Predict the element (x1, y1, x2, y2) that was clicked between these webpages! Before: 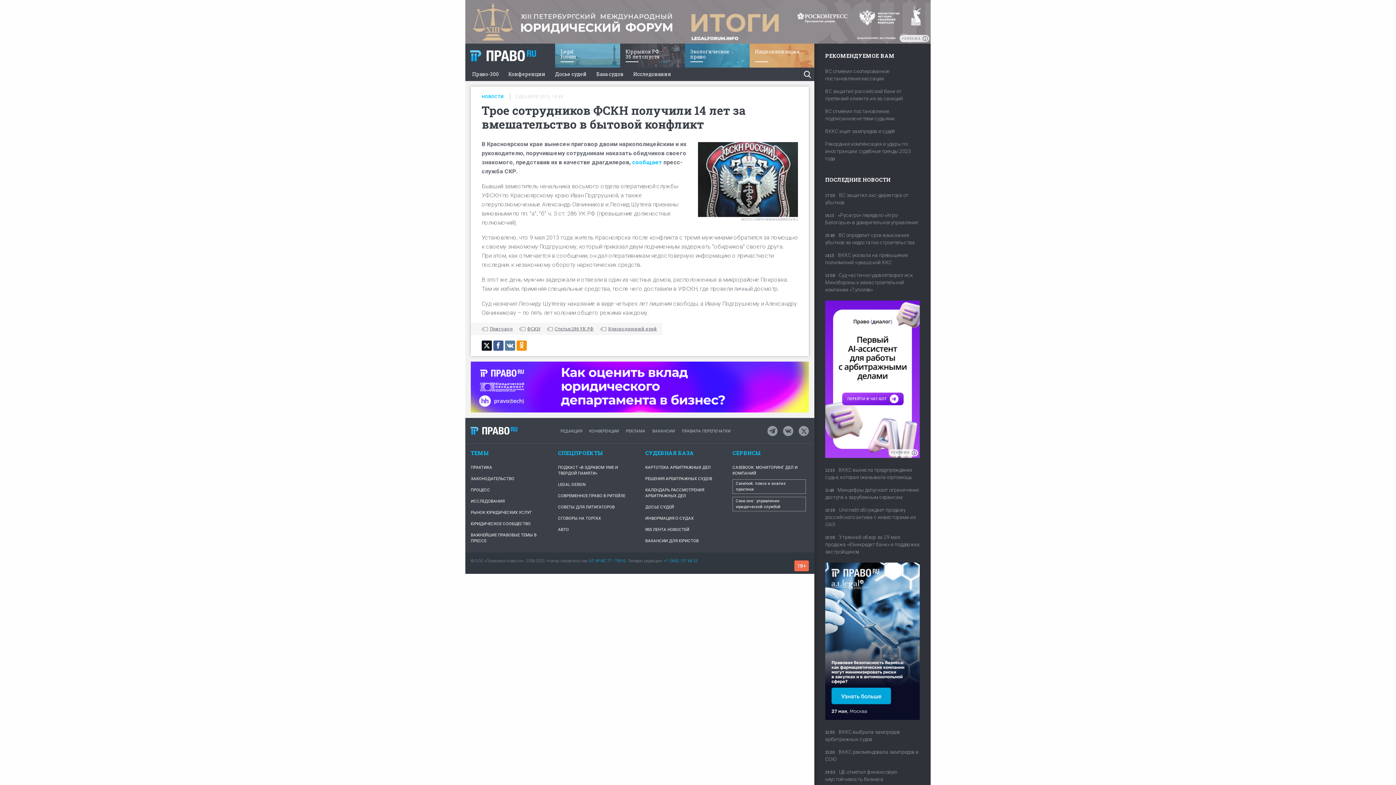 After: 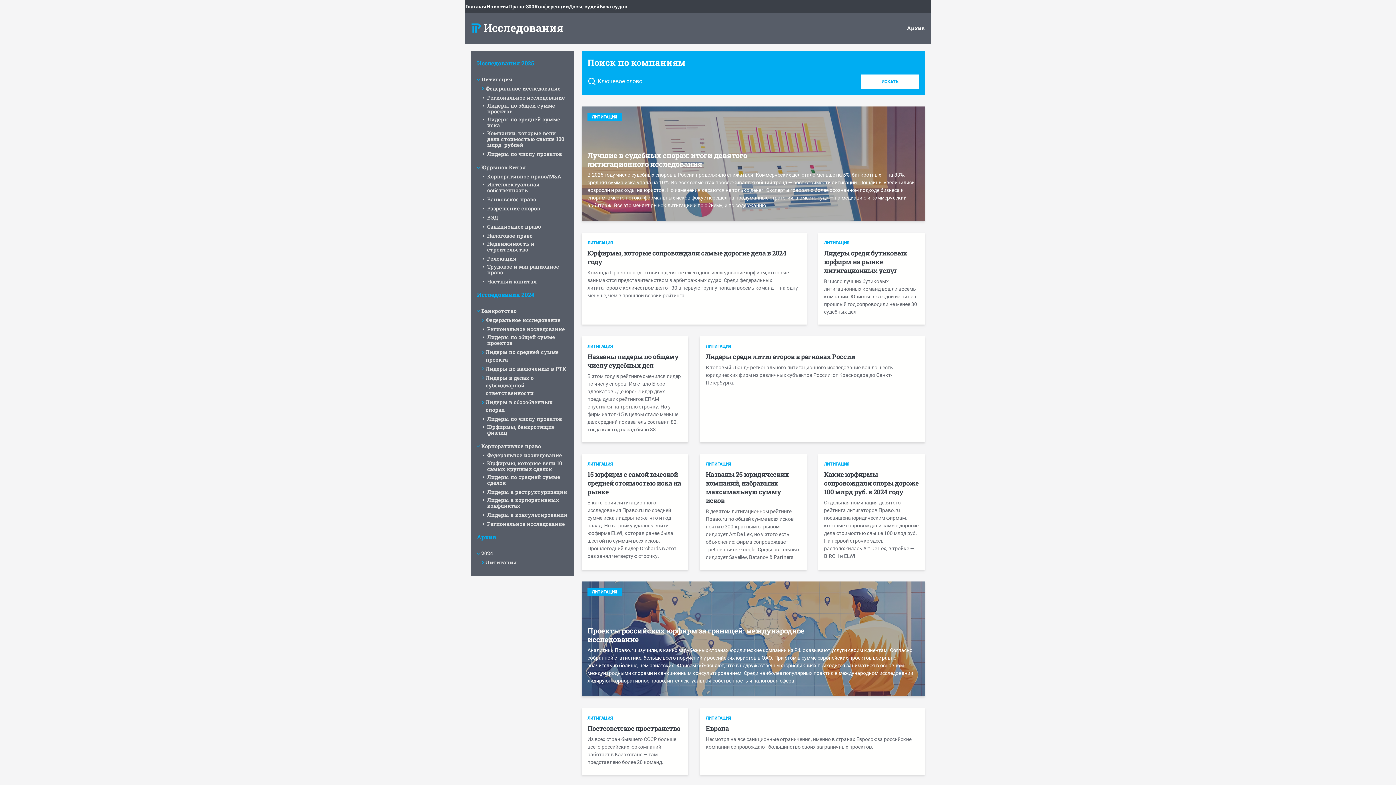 Action: bbox: (633, 67, 670, 81) label: Исследования